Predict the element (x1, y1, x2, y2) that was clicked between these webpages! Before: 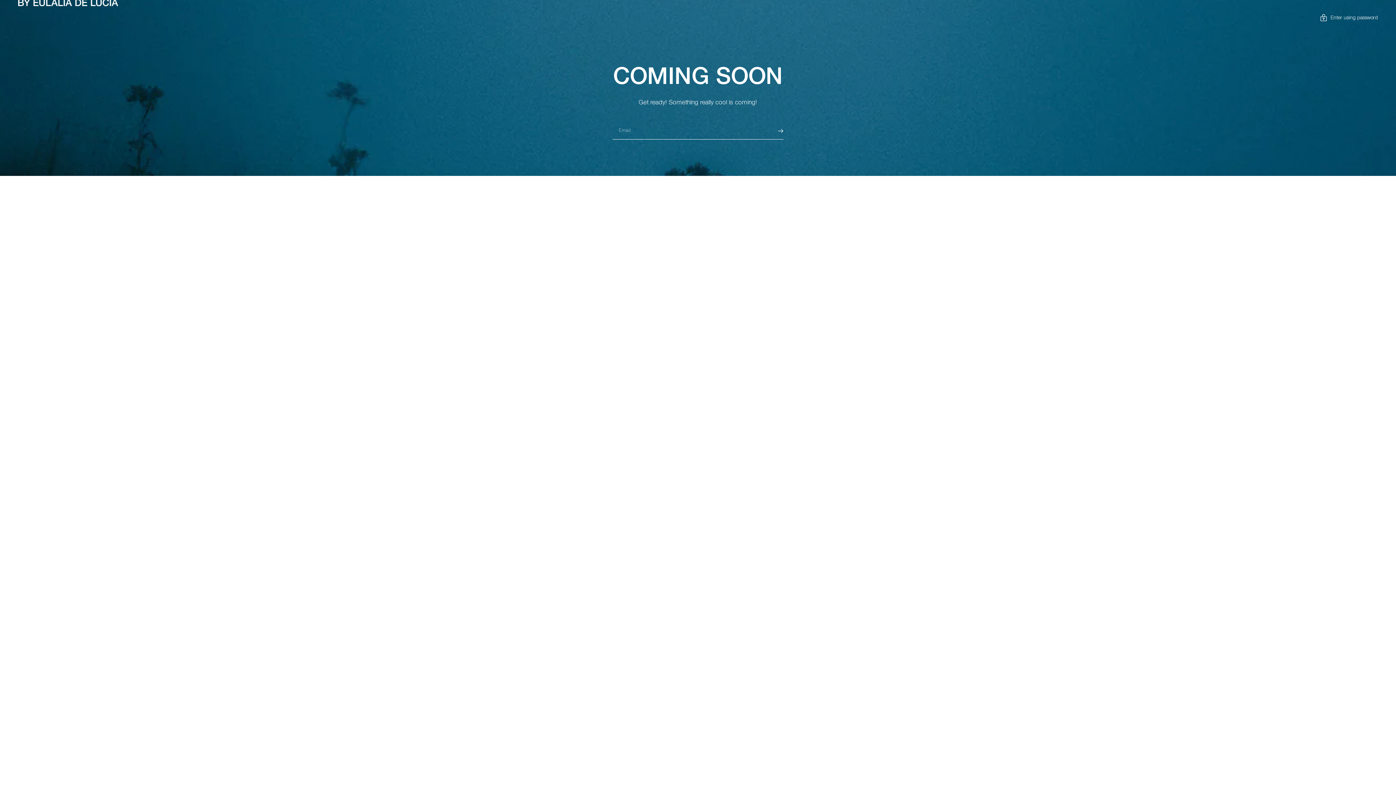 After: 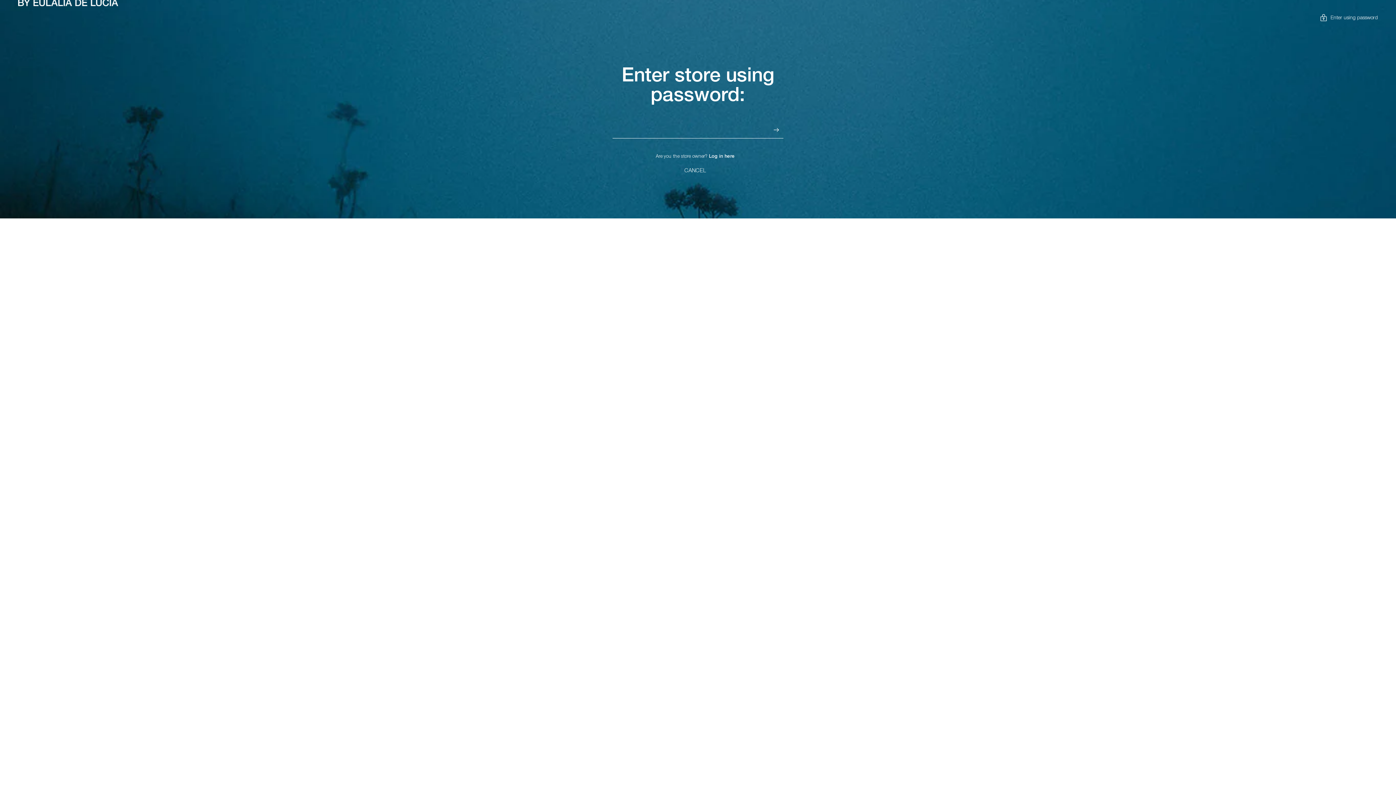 Action: bbox: (1320, 9, 1378, 27) label: Enter using password